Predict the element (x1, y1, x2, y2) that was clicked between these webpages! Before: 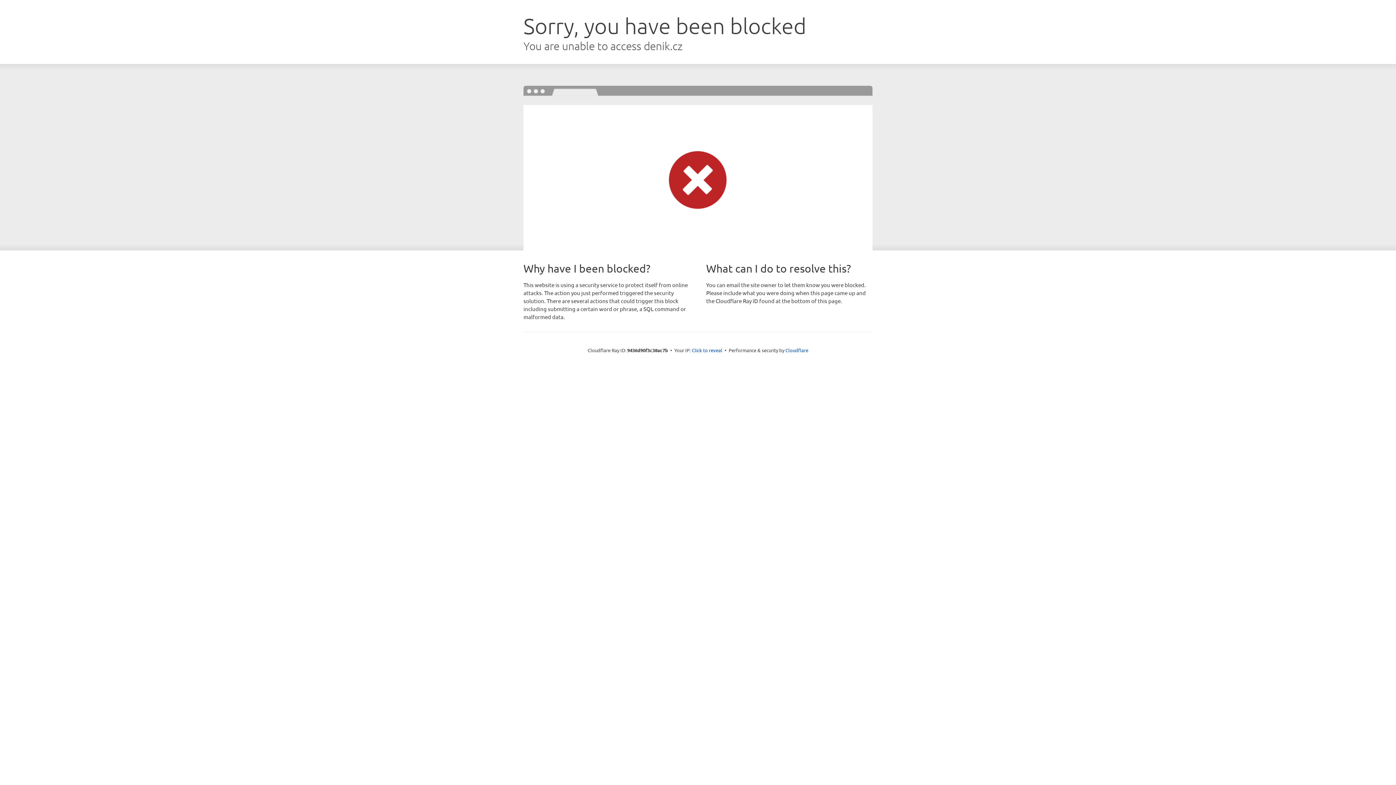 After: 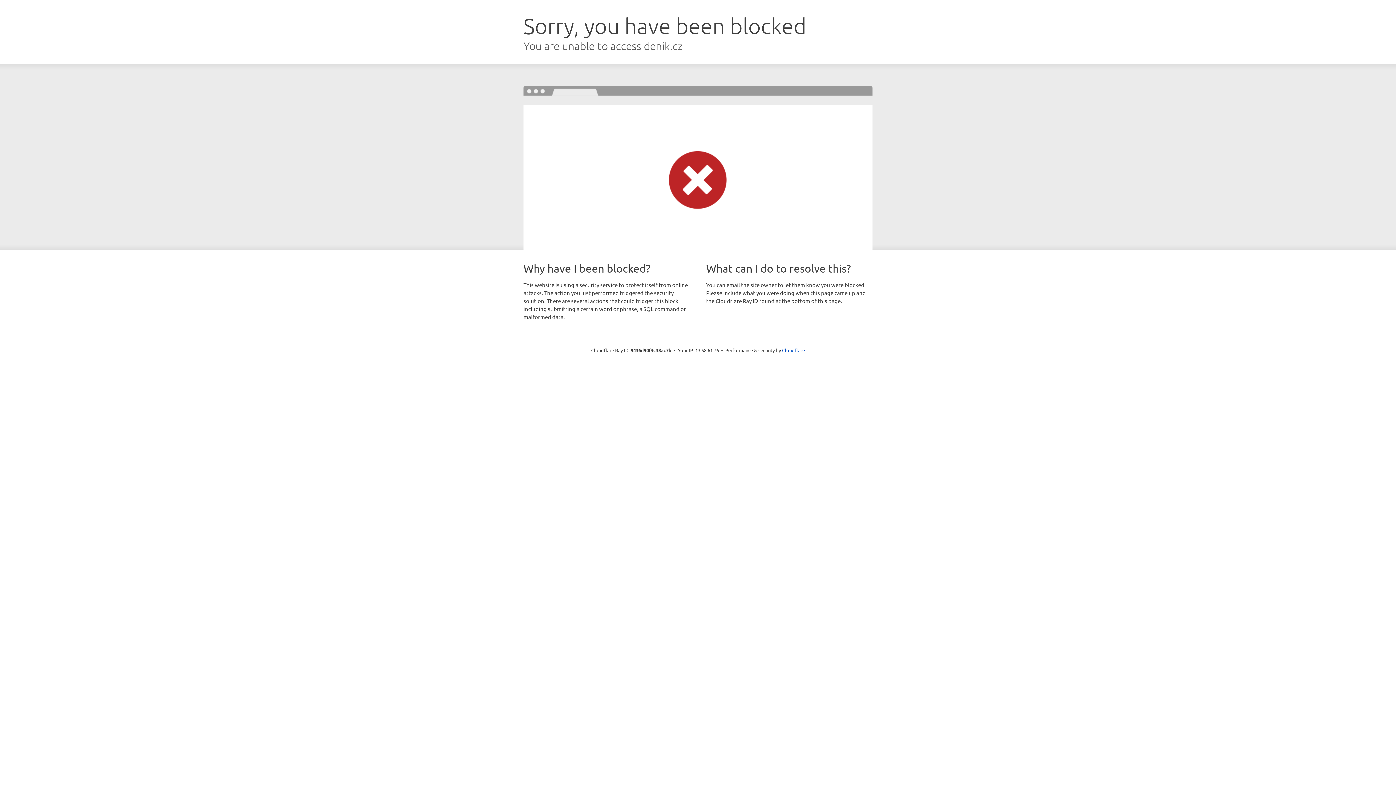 Action: bbox: (692, 346, 722, 353) label: Click to reveal